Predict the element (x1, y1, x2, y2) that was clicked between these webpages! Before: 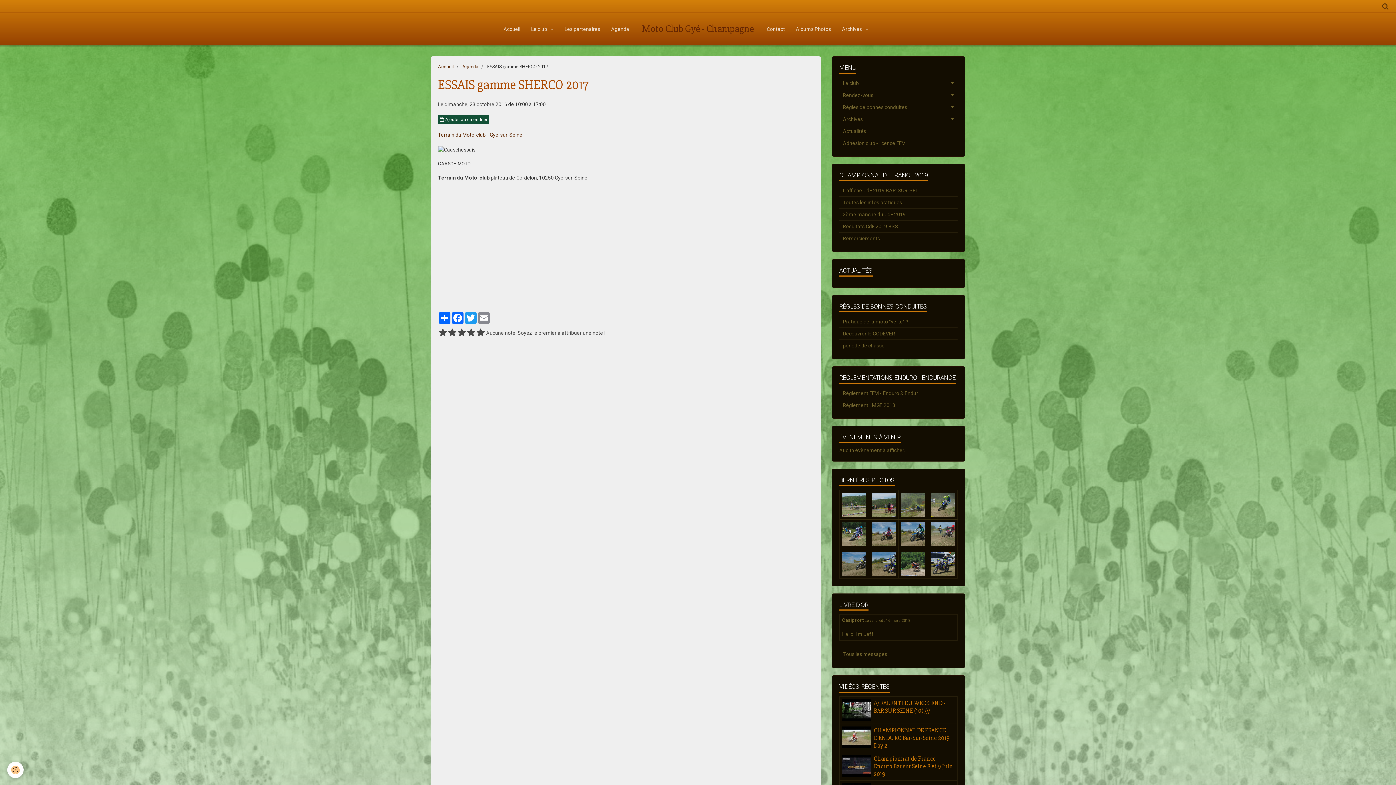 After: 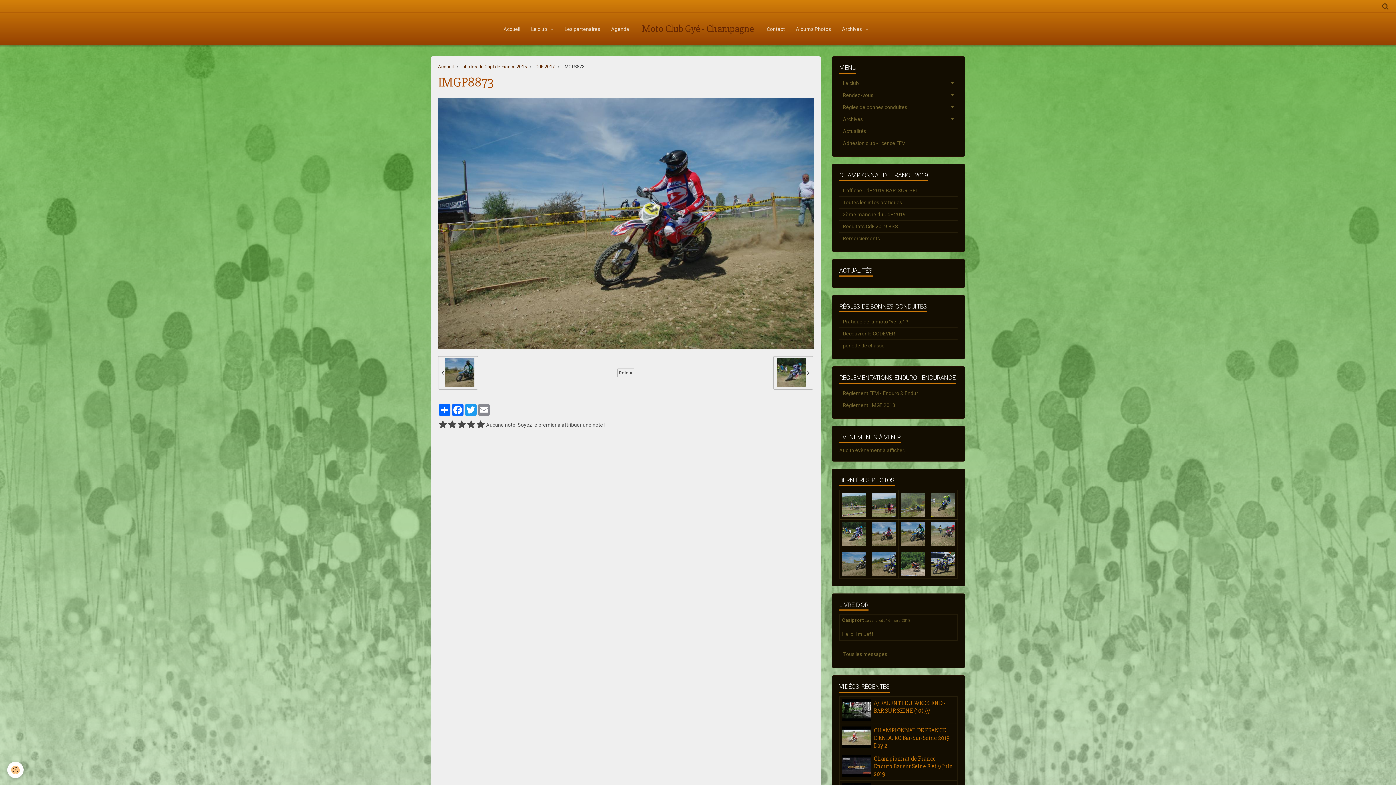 Action: bbox: (871, 522, 895, 546)